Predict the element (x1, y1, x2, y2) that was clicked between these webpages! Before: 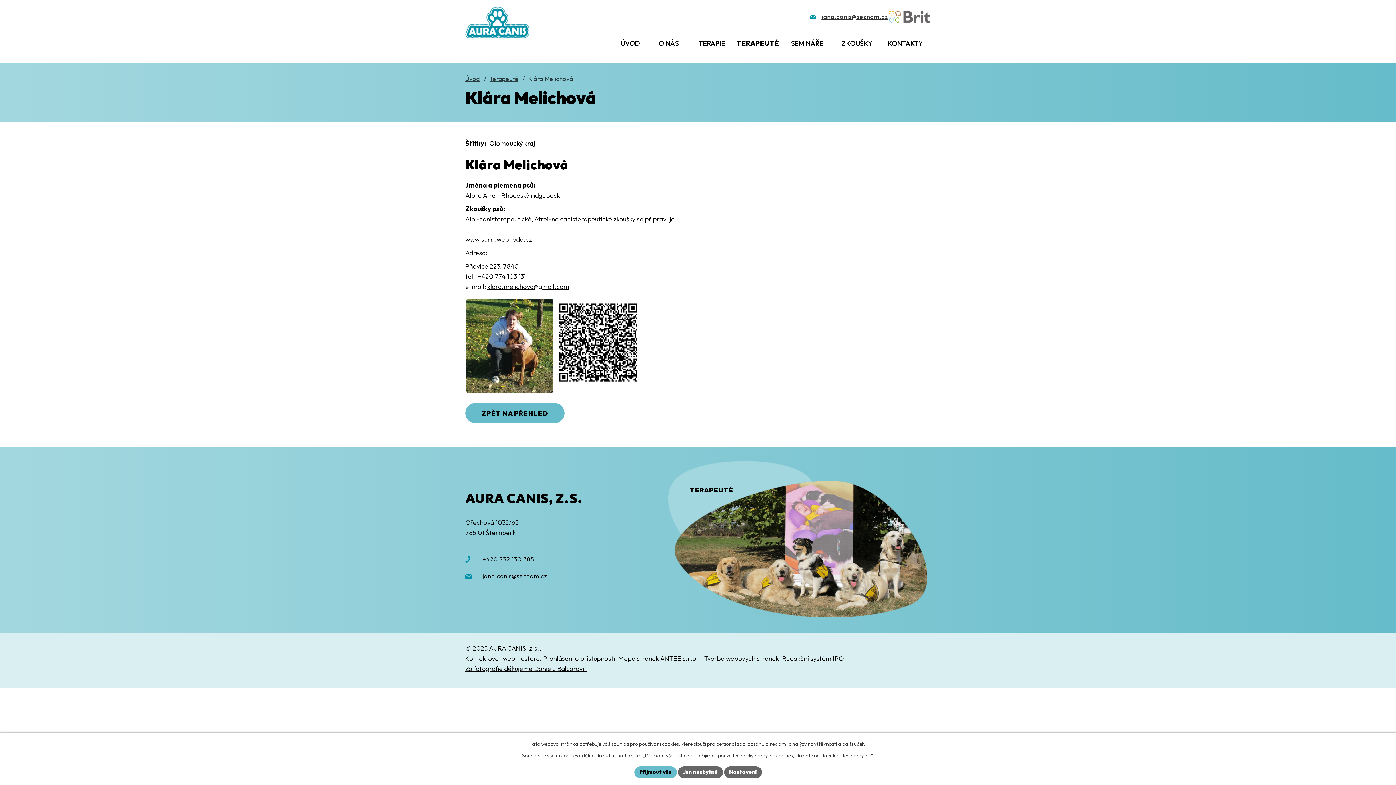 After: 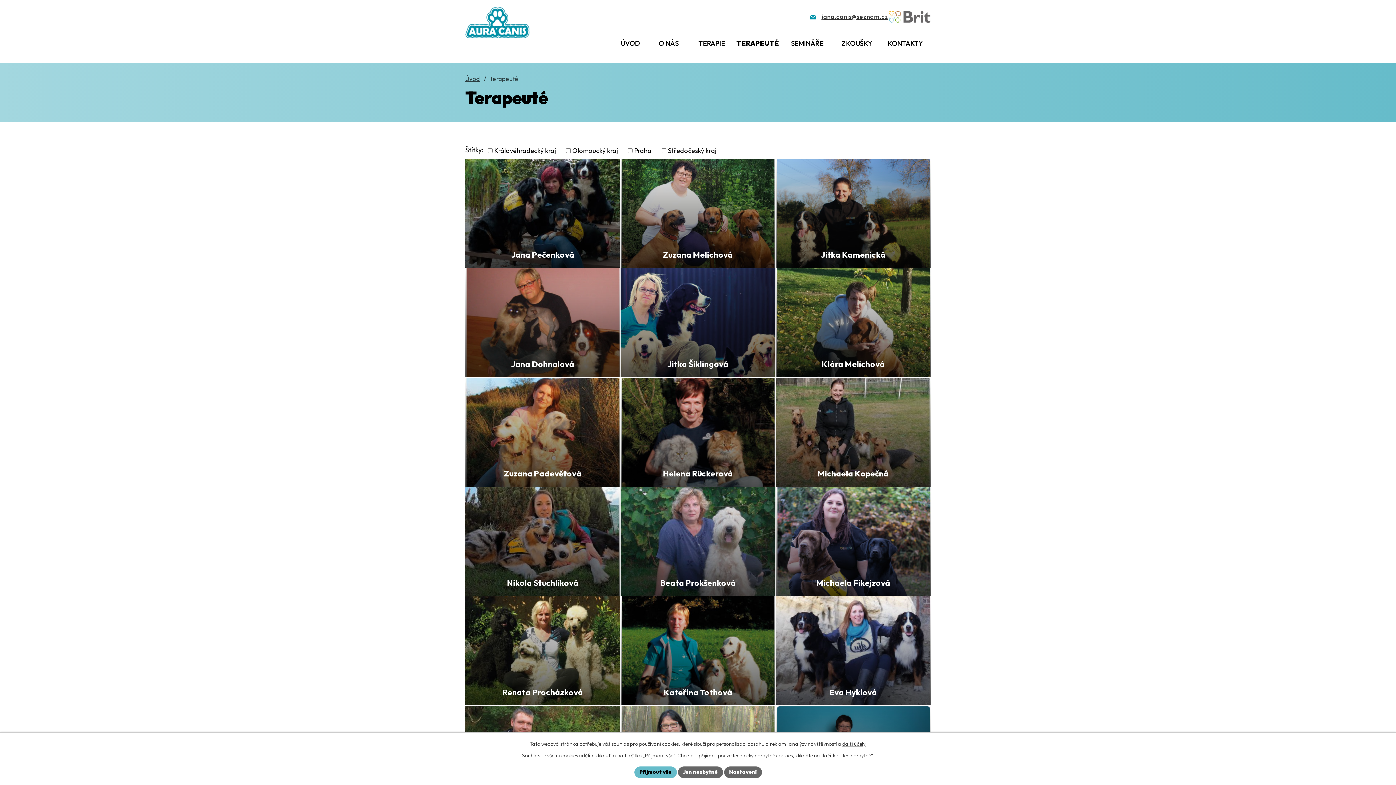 Action: label: TERAPEUTÉ bbox: (674, 471, 930, 617)